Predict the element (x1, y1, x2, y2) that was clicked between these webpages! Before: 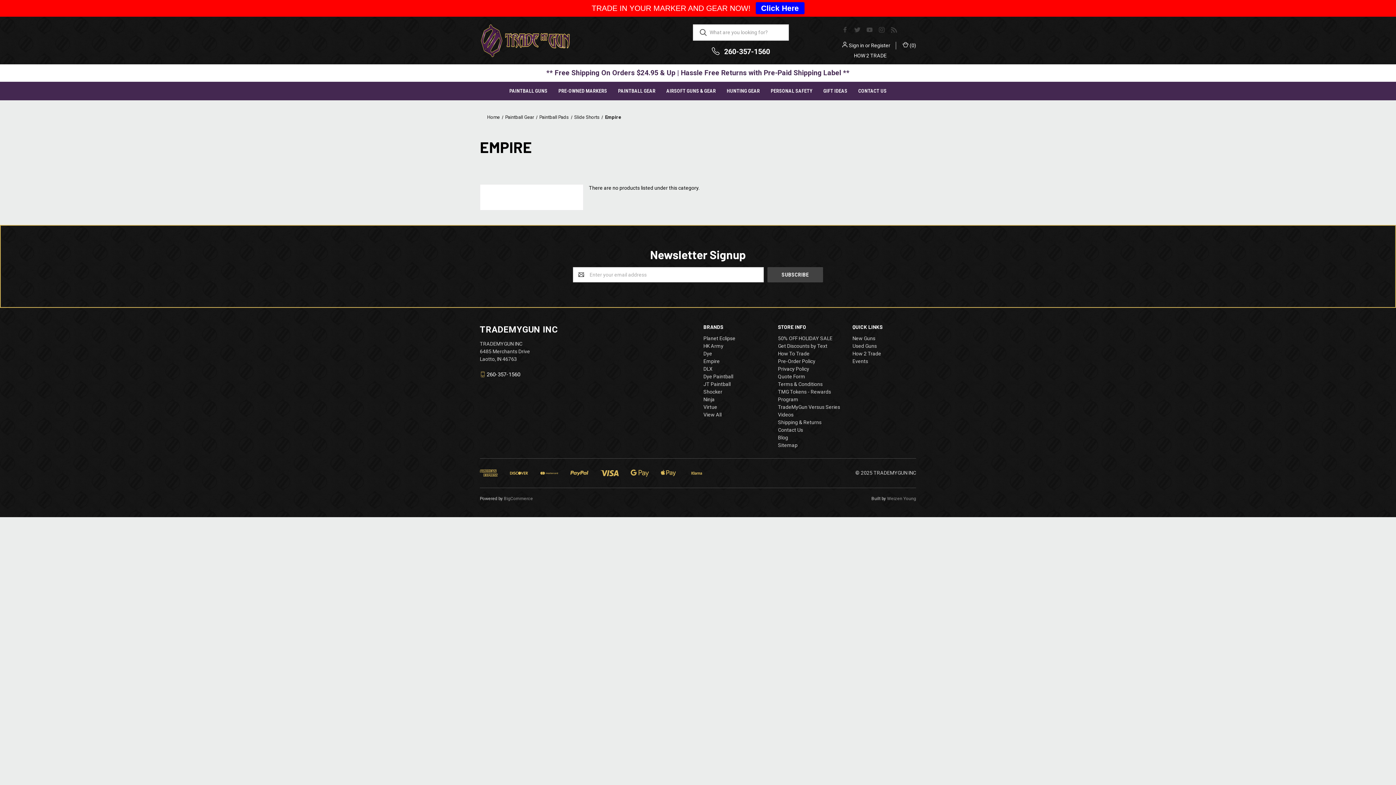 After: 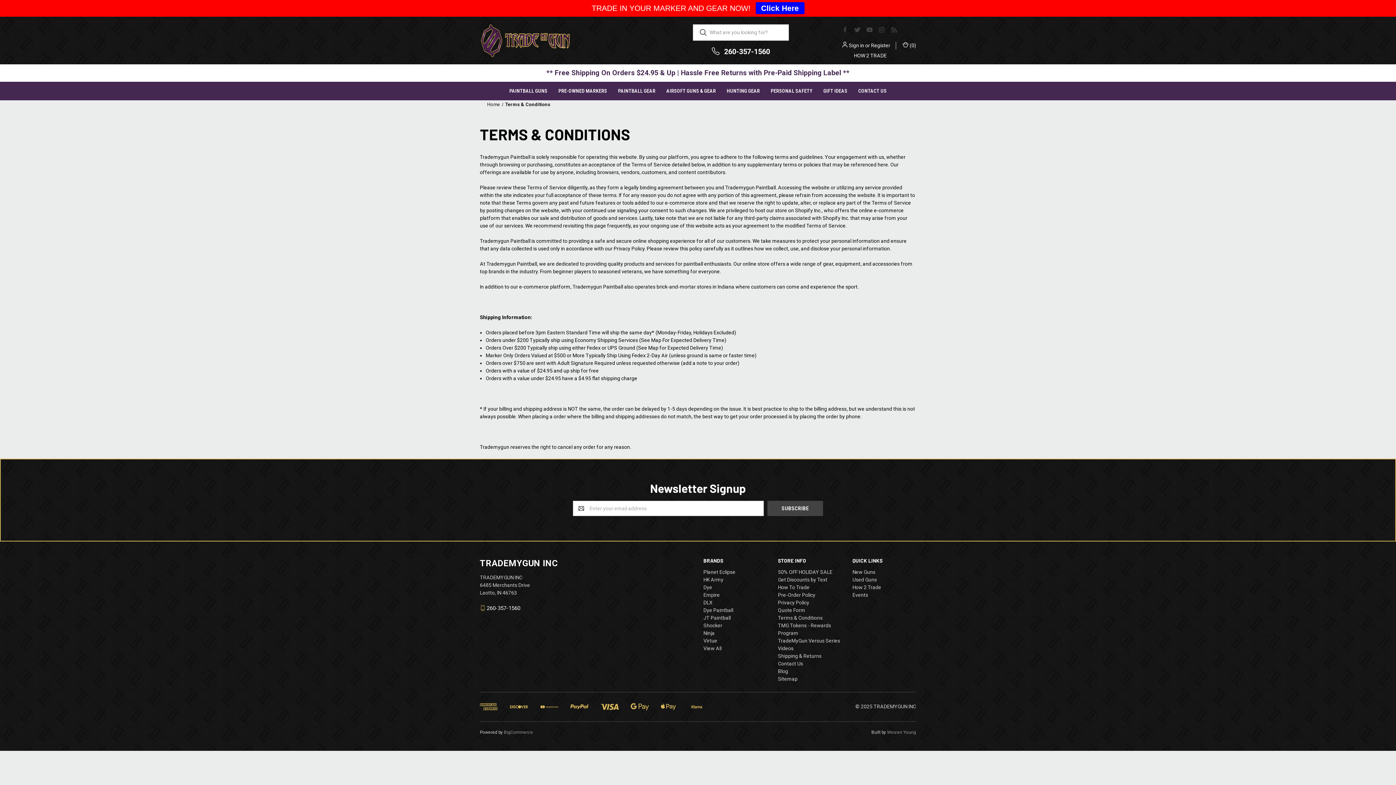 Action: bbox: (778, 381, 822, 387) label: Terms & Conditions